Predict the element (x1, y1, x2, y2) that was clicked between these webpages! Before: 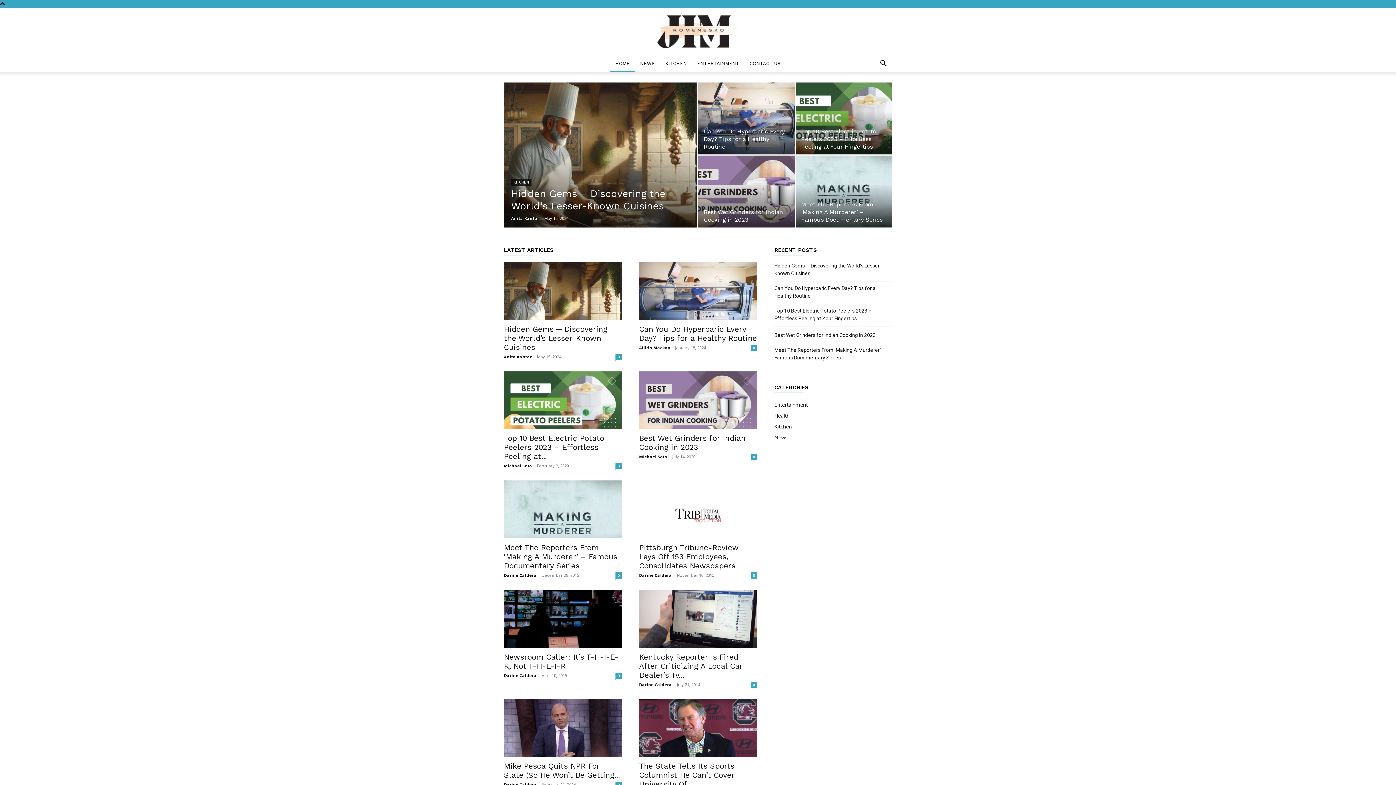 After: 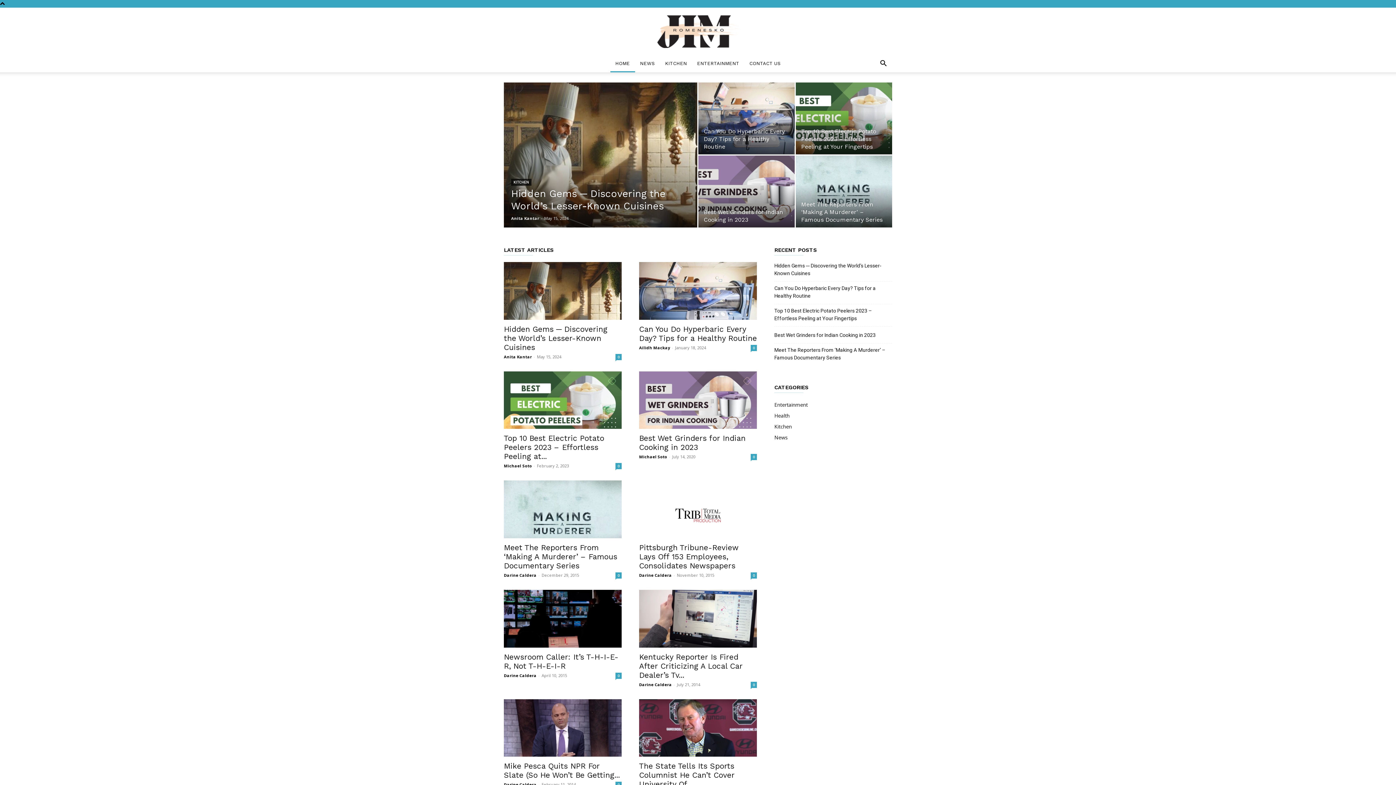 Action: label: Search bbox: (874, 60, 892, 67)